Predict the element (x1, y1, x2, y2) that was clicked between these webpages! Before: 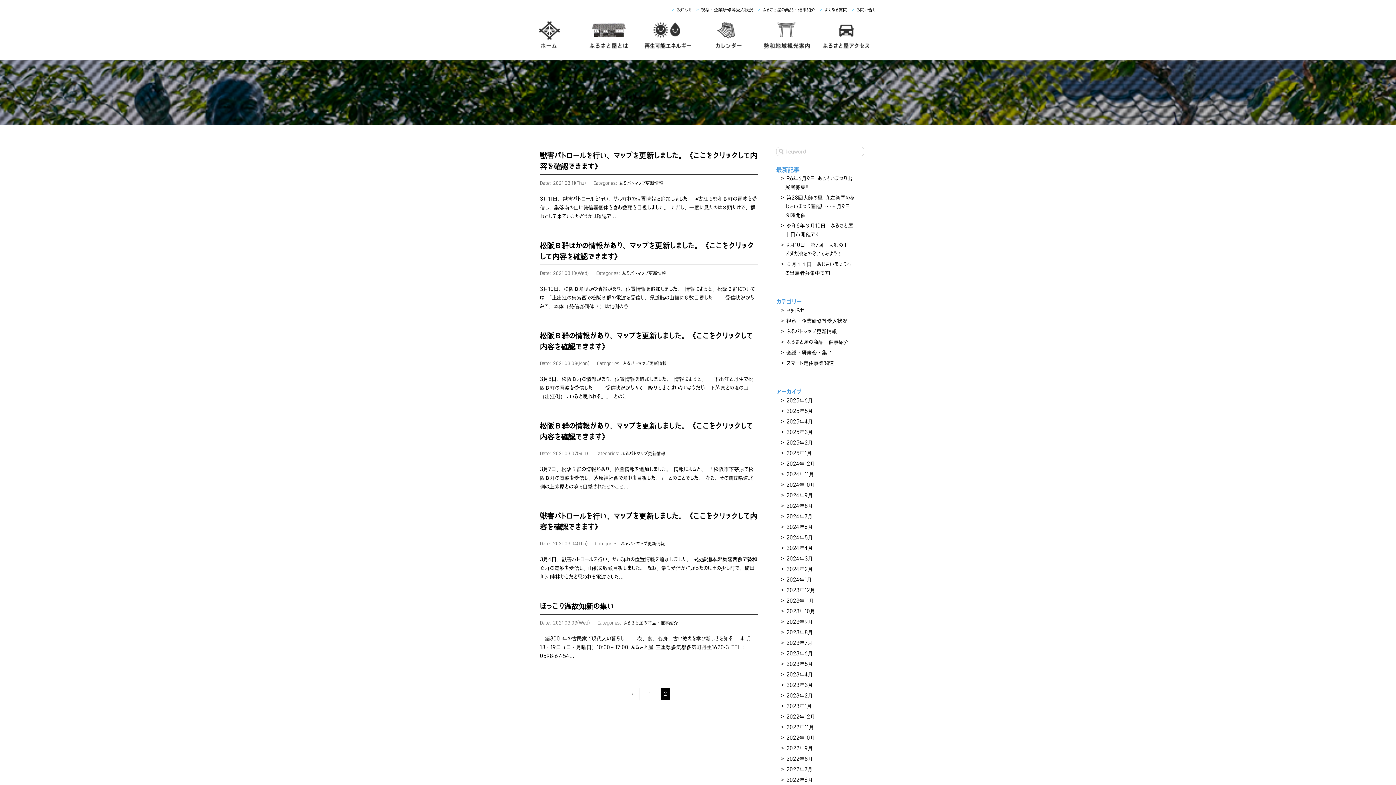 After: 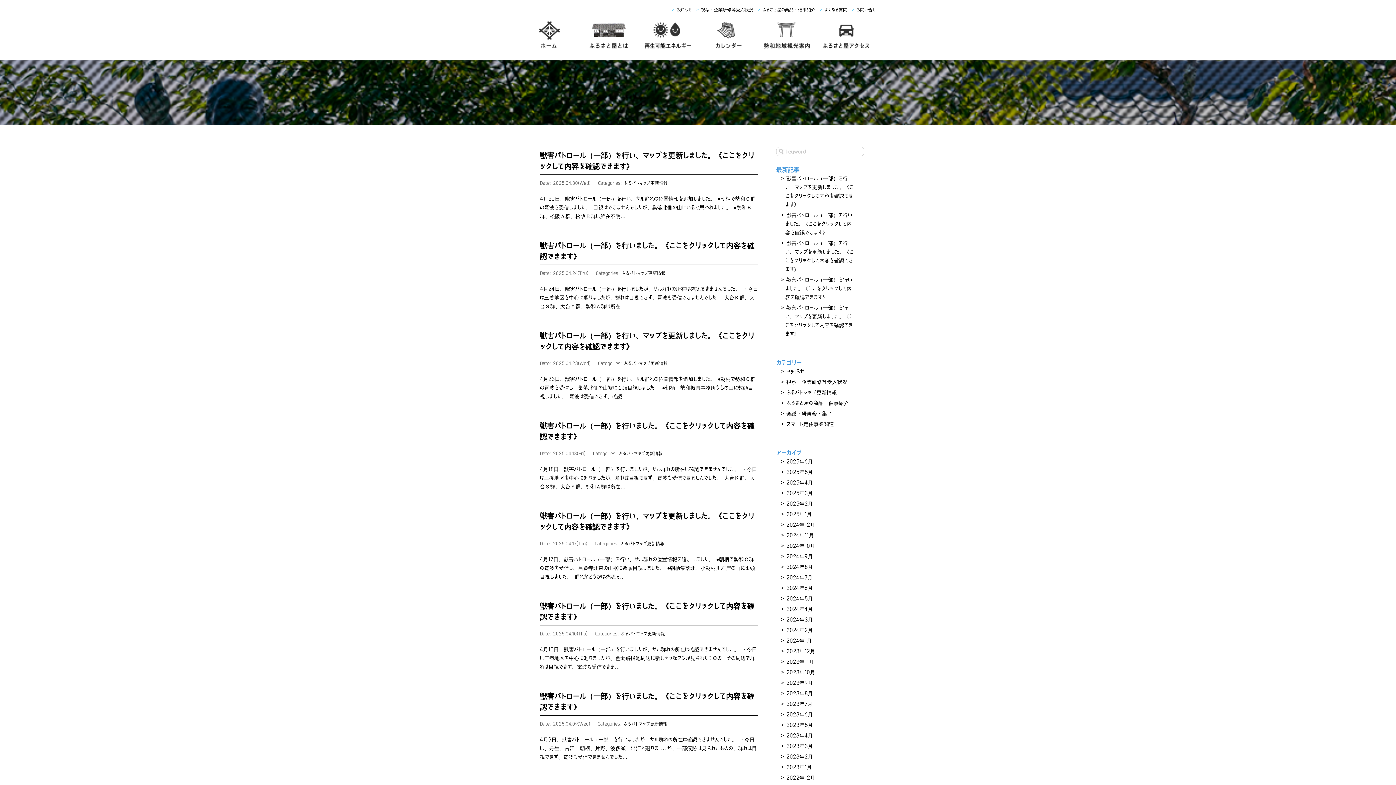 Action: label: 2025年4月 bbox: (786, 419, 813, 424)